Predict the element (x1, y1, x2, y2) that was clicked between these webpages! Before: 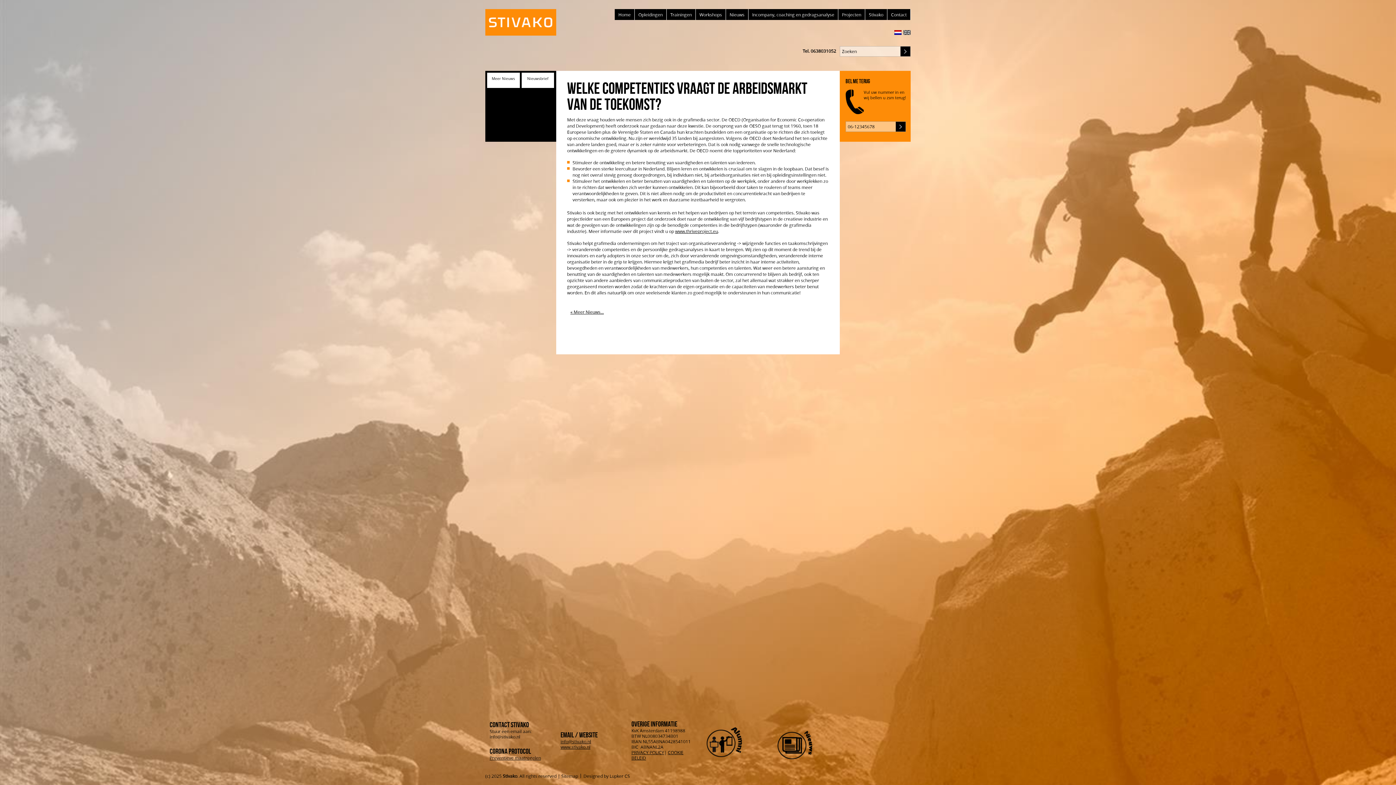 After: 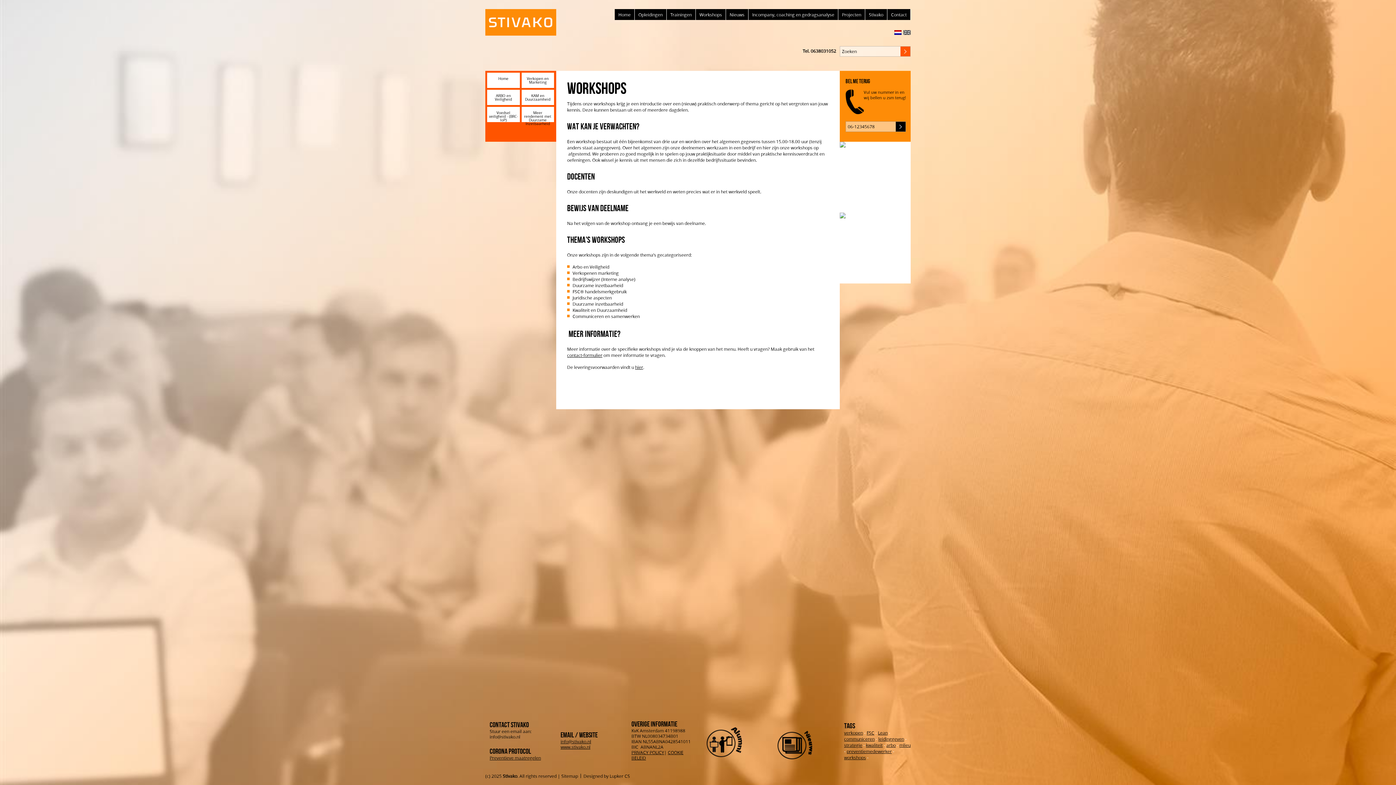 Action: label: Workshops bbox: (696, 9, 725, 20)